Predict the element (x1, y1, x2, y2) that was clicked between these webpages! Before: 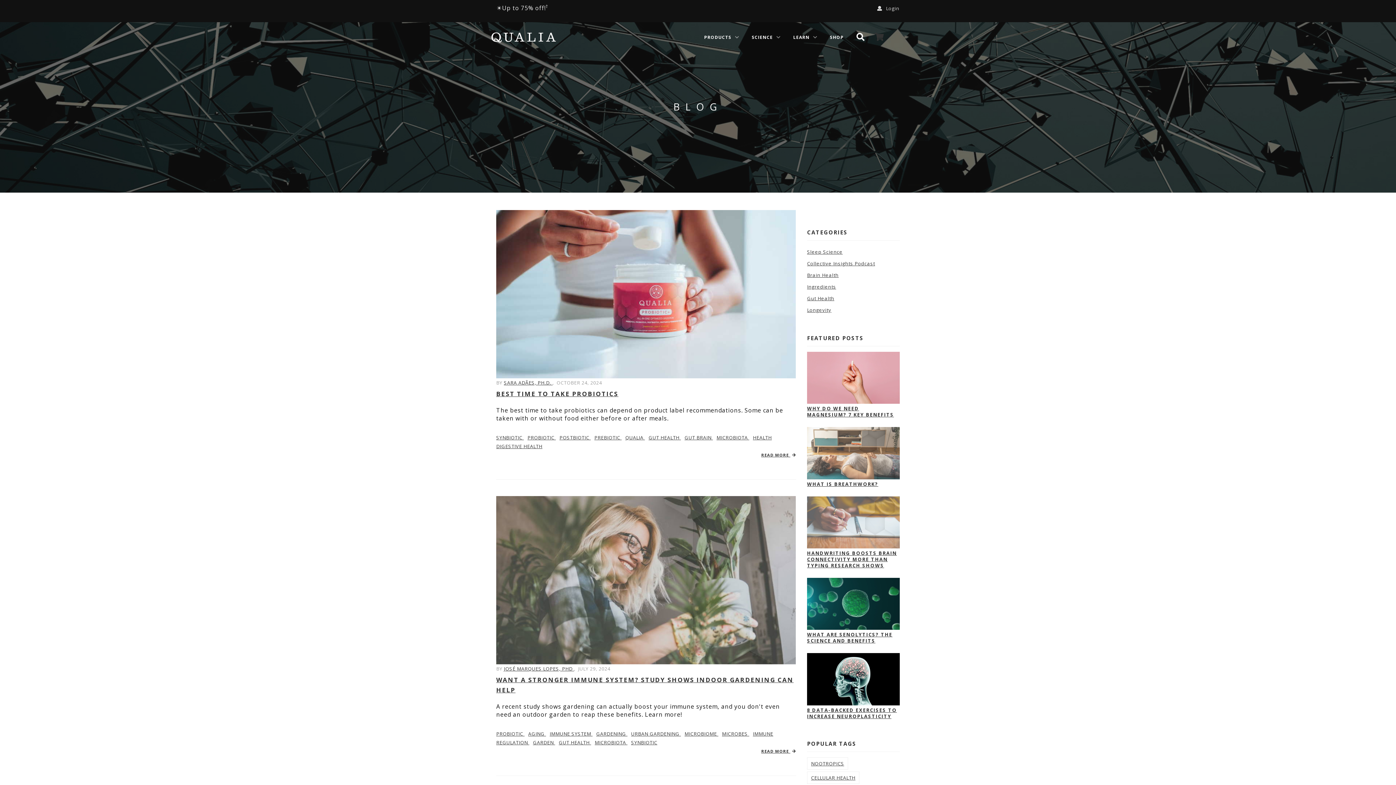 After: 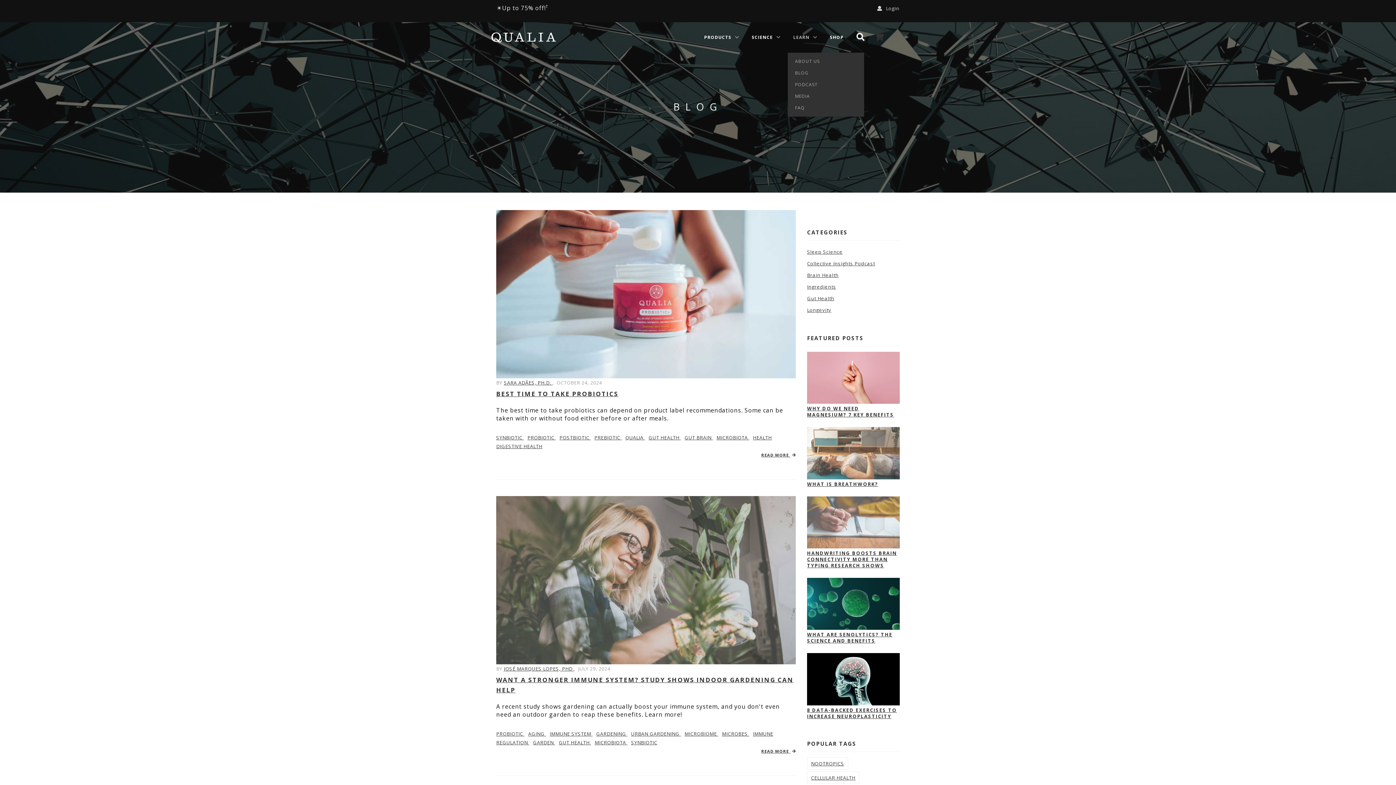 Action: bbox: (788, 22, 823, 52) label: LEARN 